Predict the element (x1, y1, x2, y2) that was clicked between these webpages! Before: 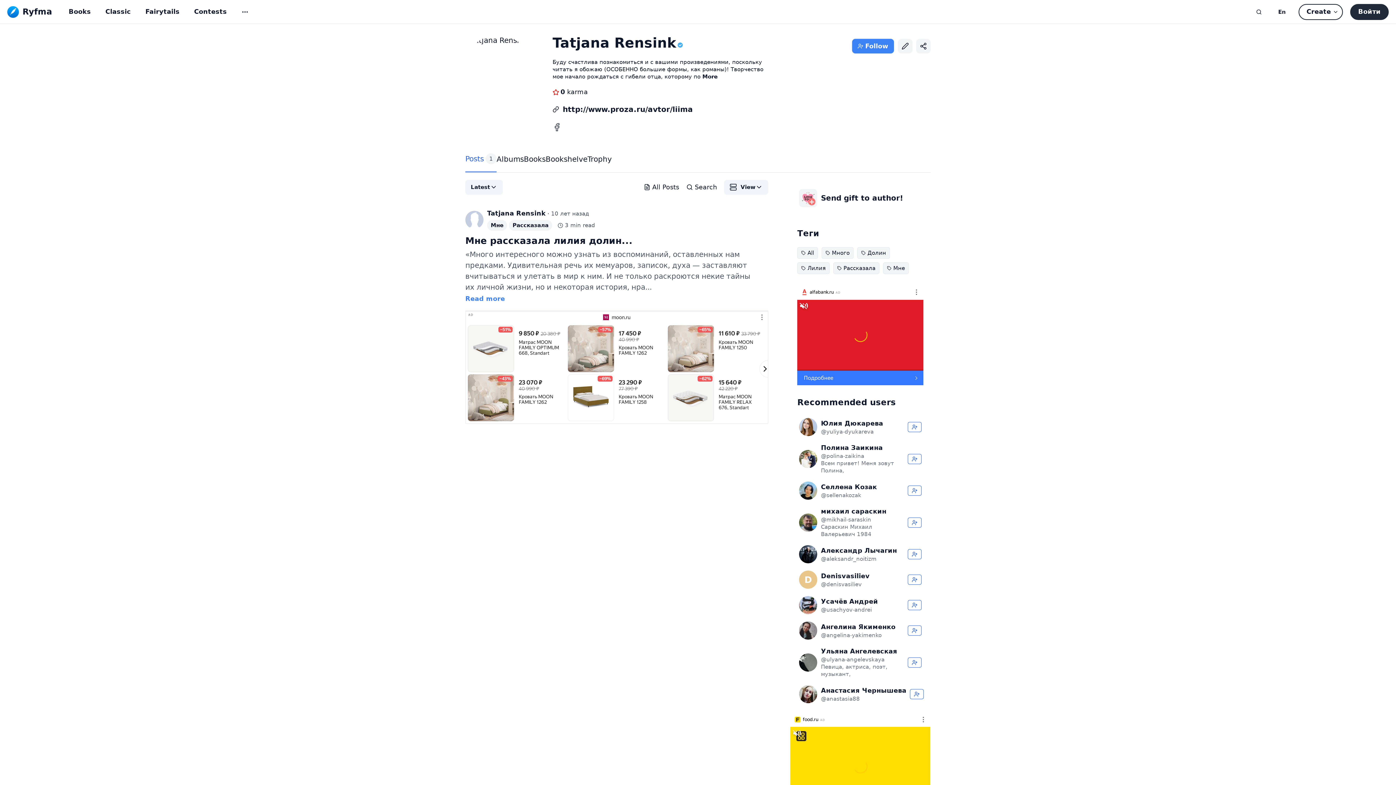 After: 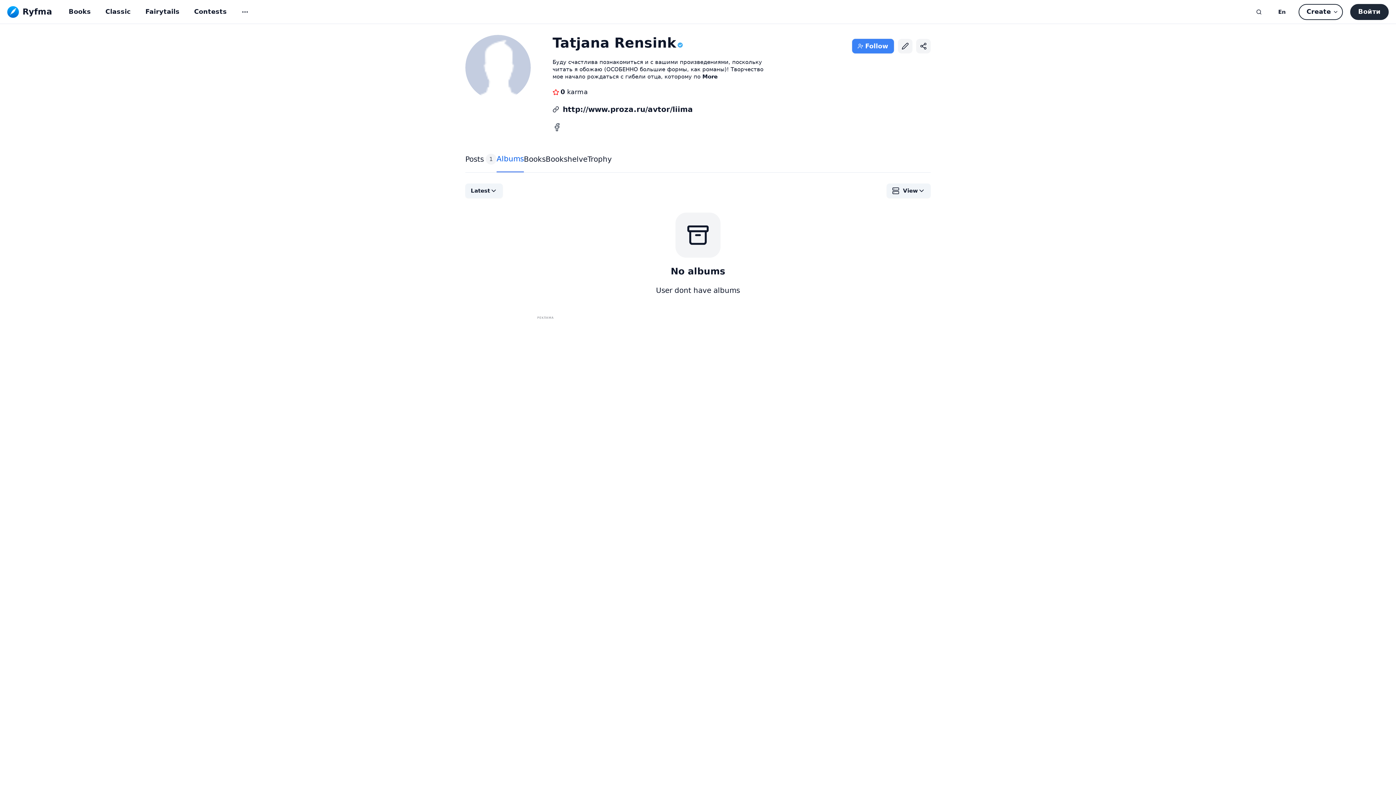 Action: label: Albums bbox: (496, 153, 524, 172)